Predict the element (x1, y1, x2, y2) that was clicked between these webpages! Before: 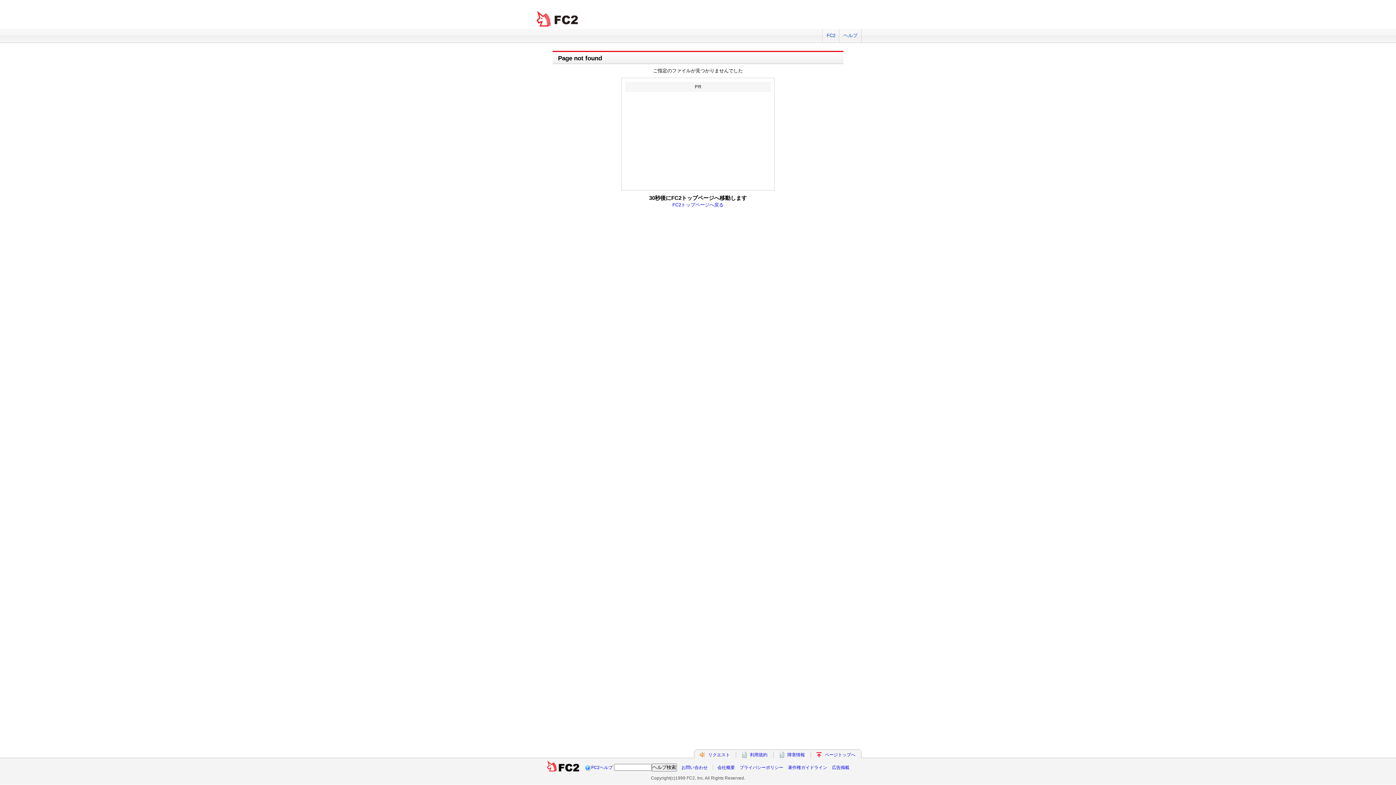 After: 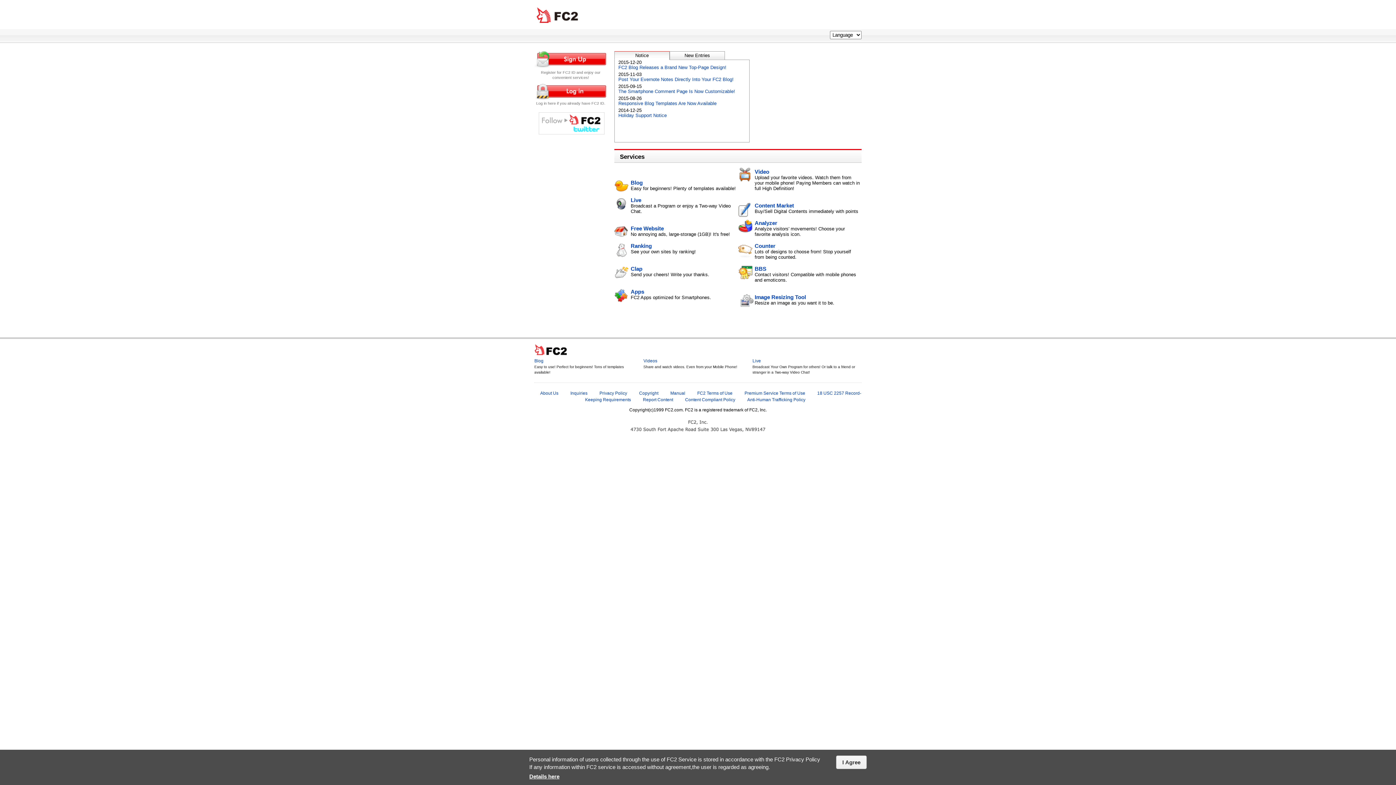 Action: bbox: (672, 202, 723, 207) label: FC2トップページへ戻る